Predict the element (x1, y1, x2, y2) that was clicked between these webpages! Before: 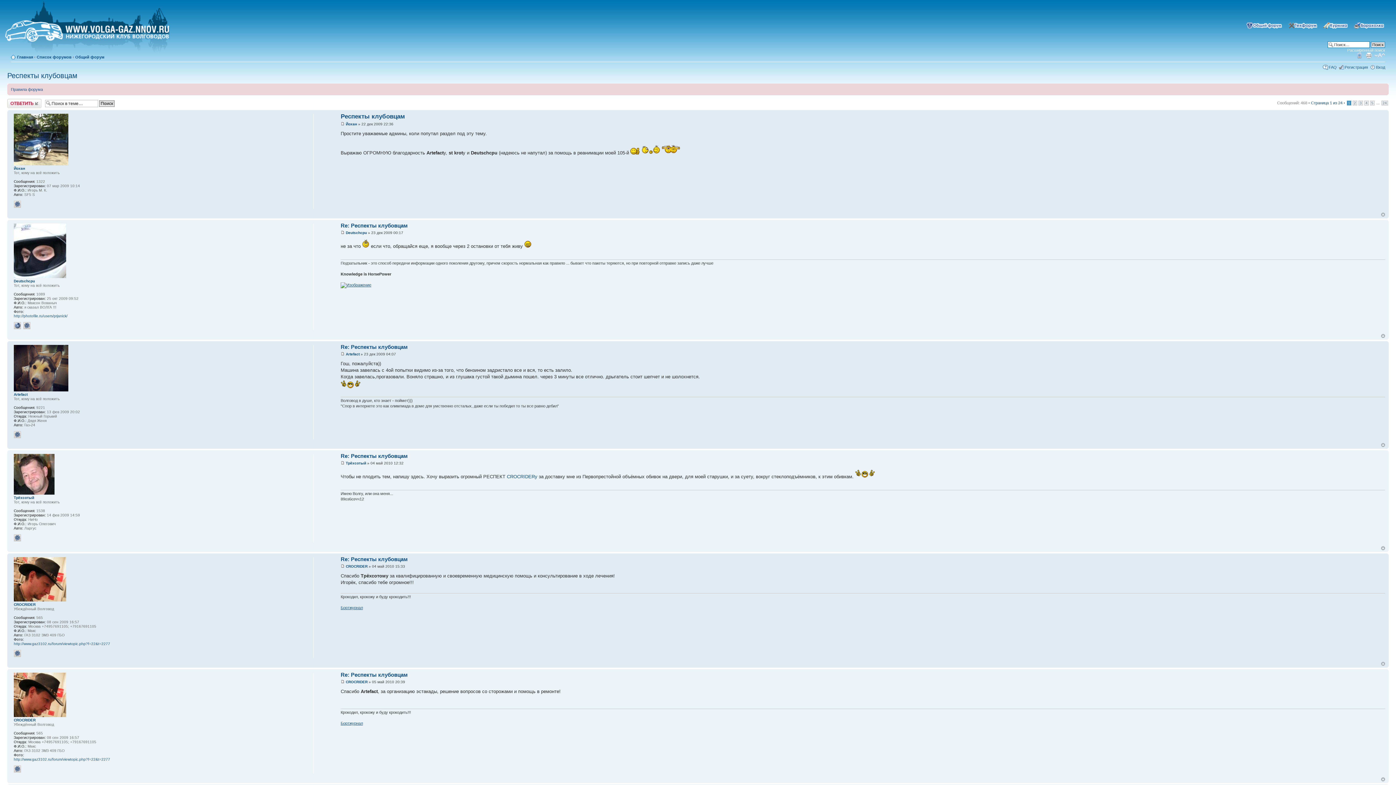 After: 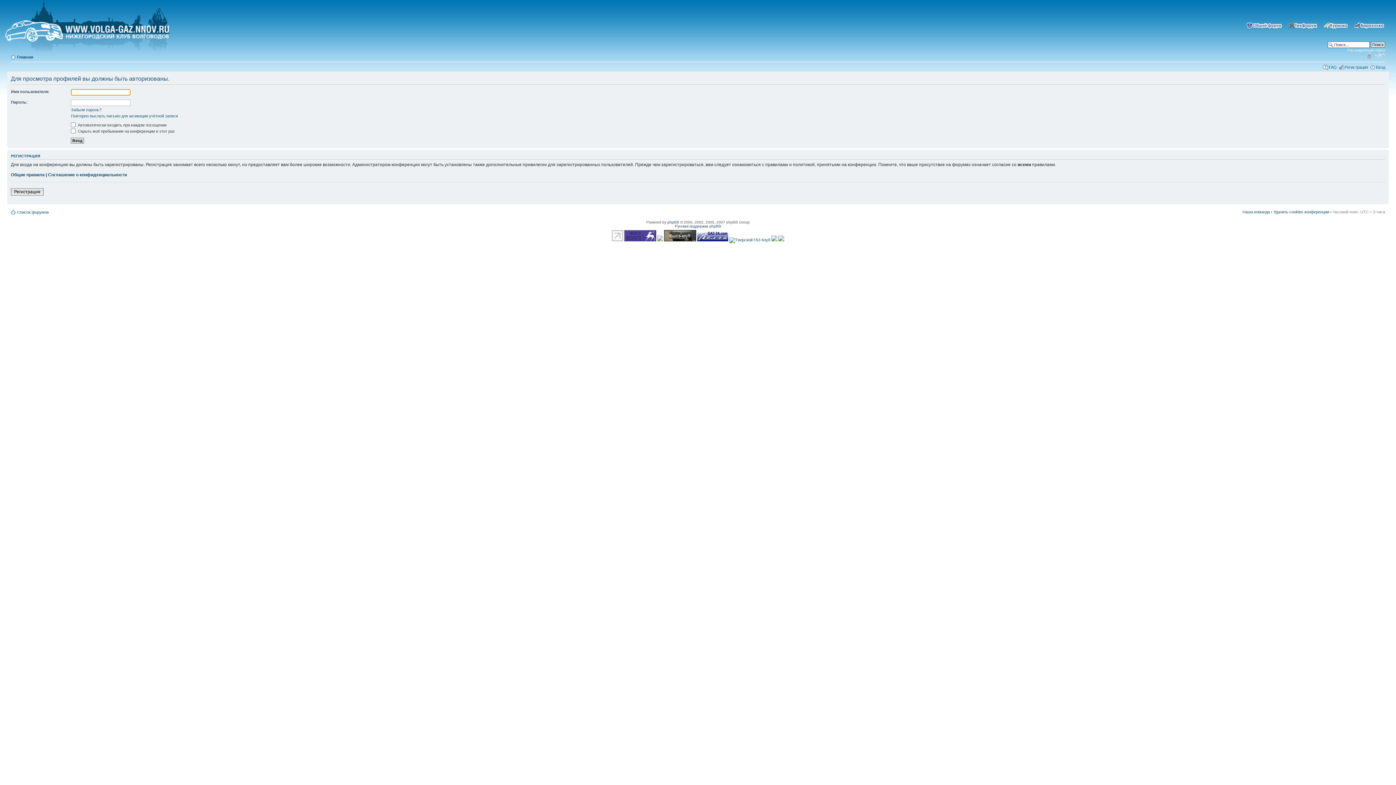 Action: bbox: (13, 279, 34, 283) label: Deutschcpu